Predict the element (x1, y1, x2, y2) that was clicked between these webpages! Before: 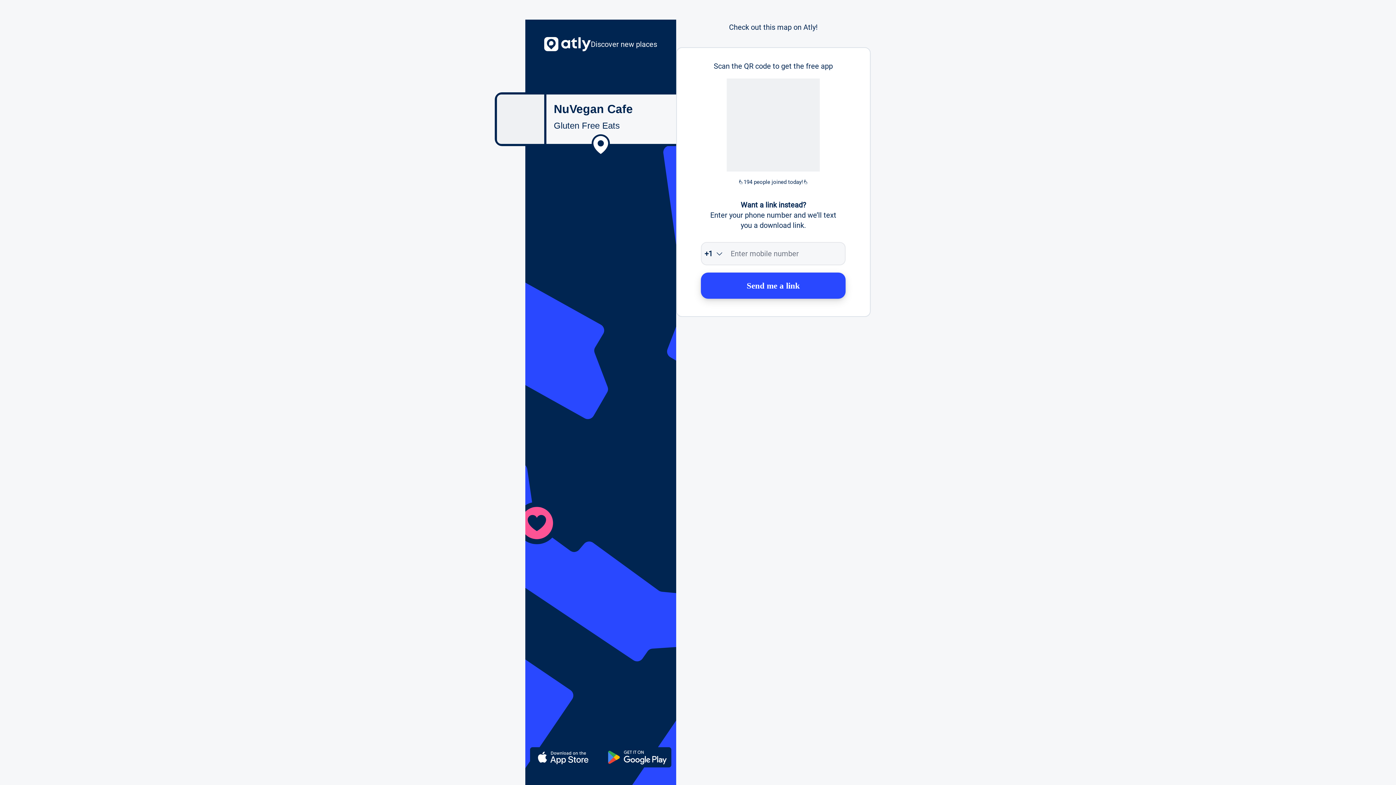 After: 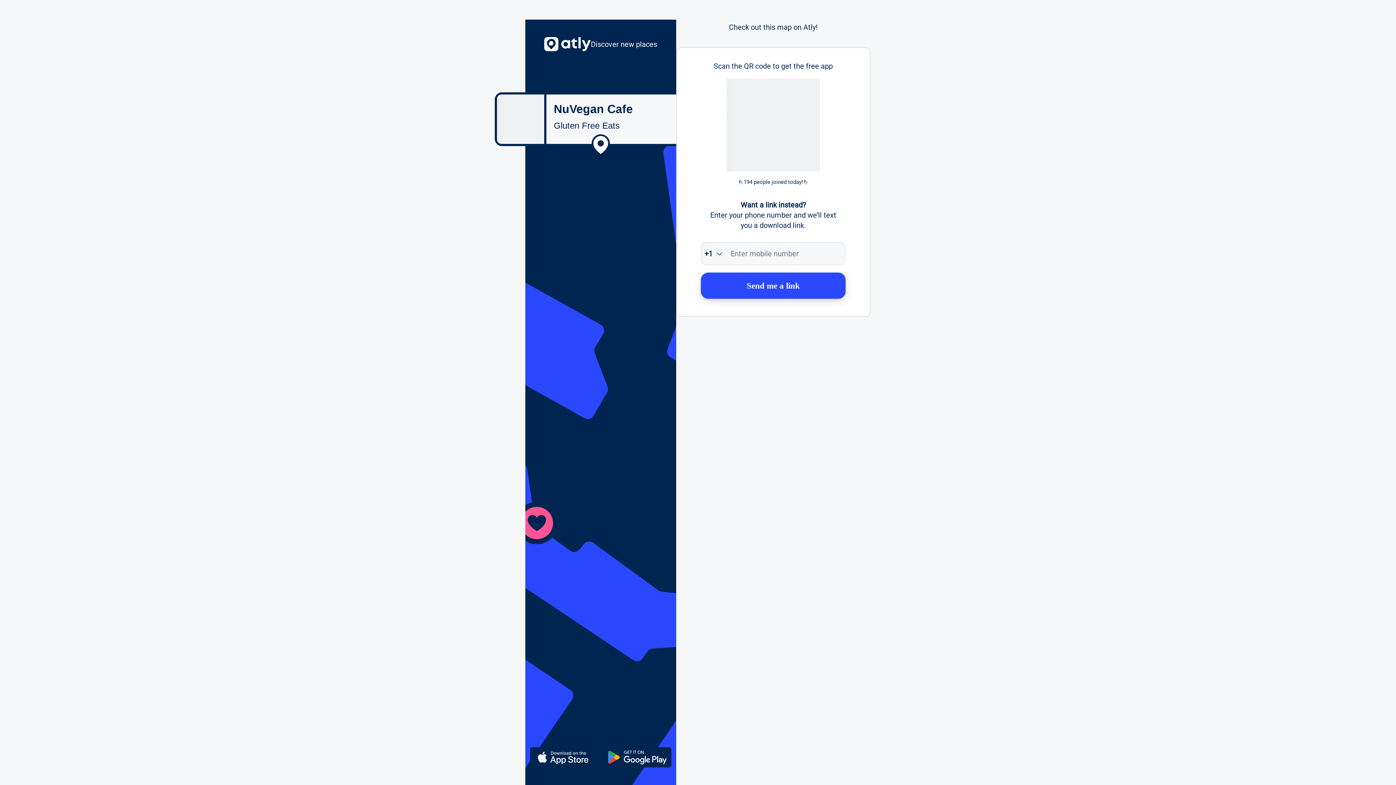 Action: bbox: (701, 272, 845, 298) label: Send me a link